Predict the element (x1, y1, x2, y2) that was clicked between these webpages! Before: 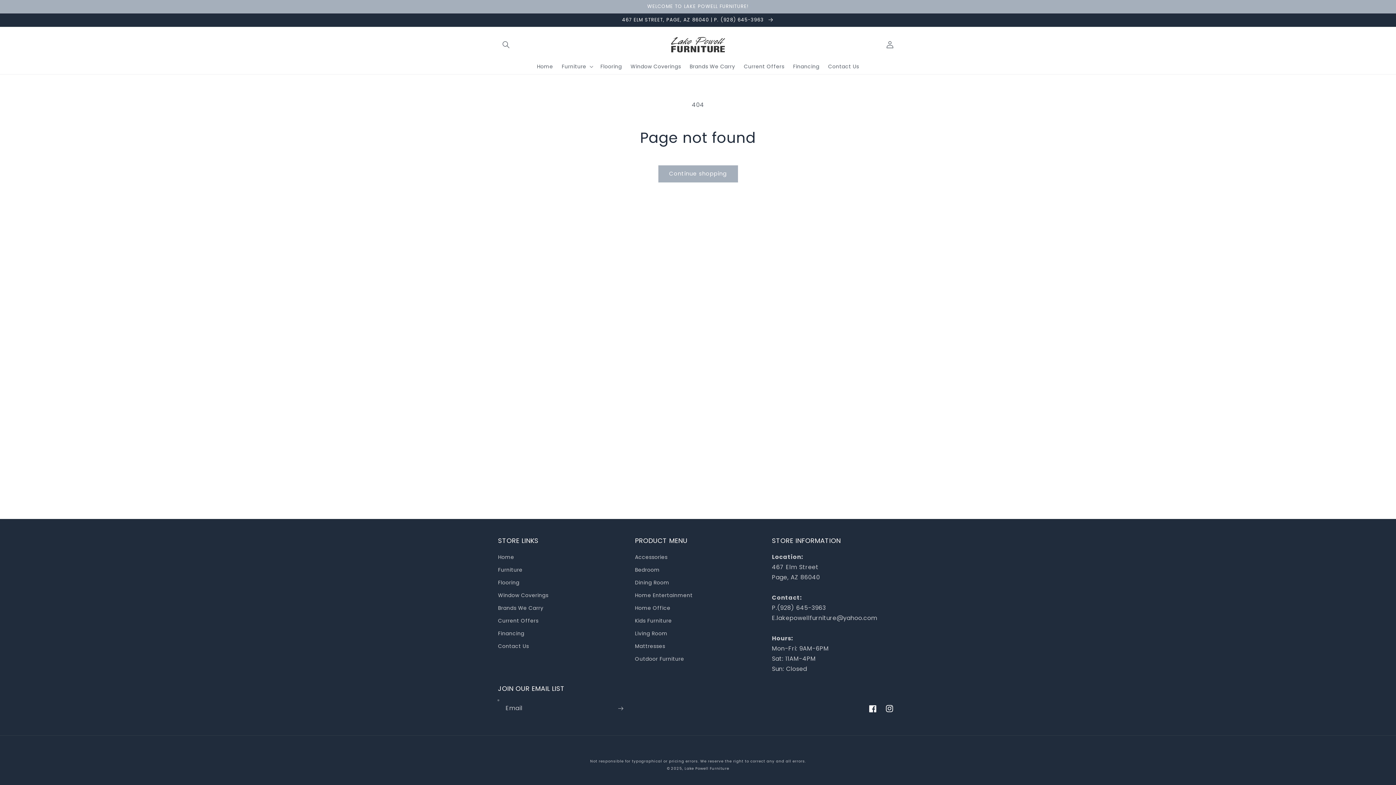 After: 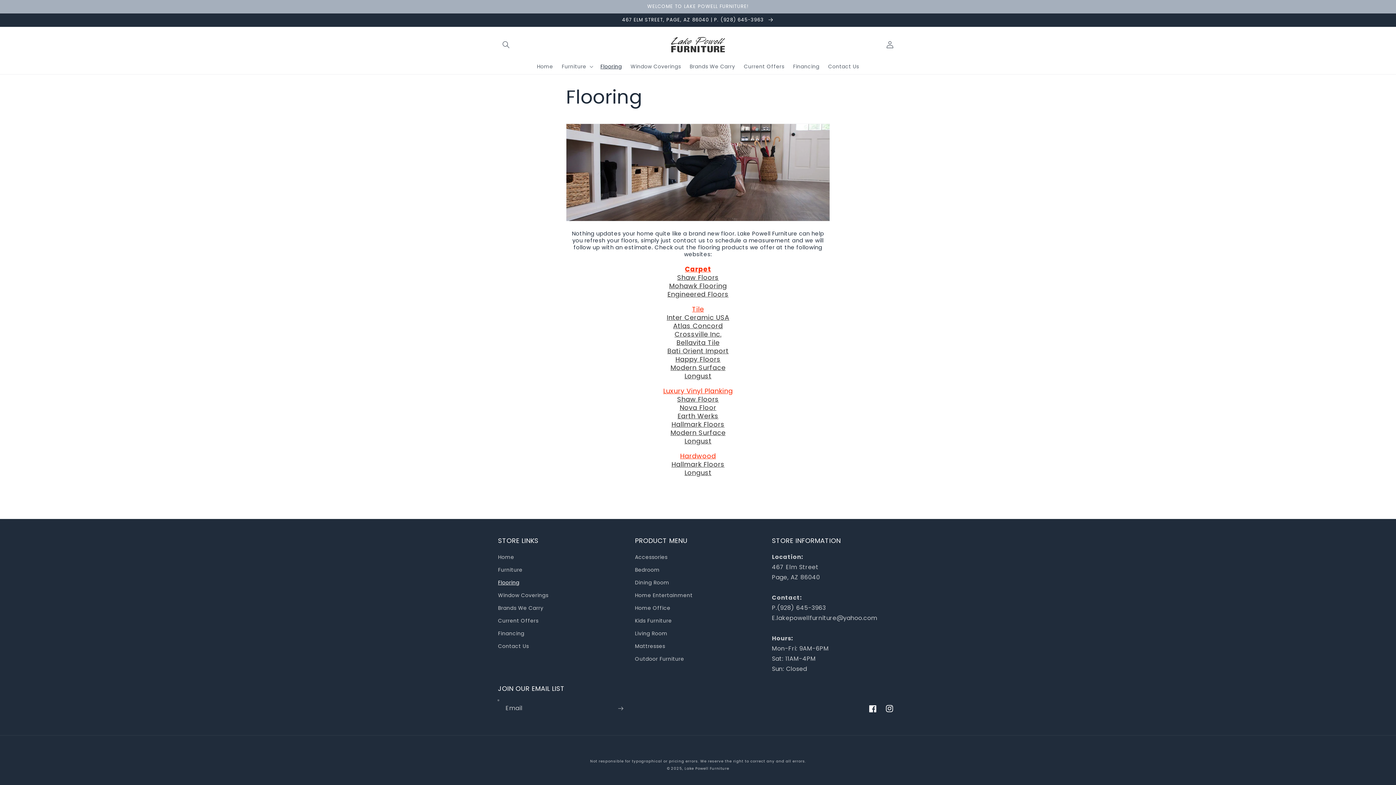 Action: bbox: (498, 576, 519, 589) label: Flooring